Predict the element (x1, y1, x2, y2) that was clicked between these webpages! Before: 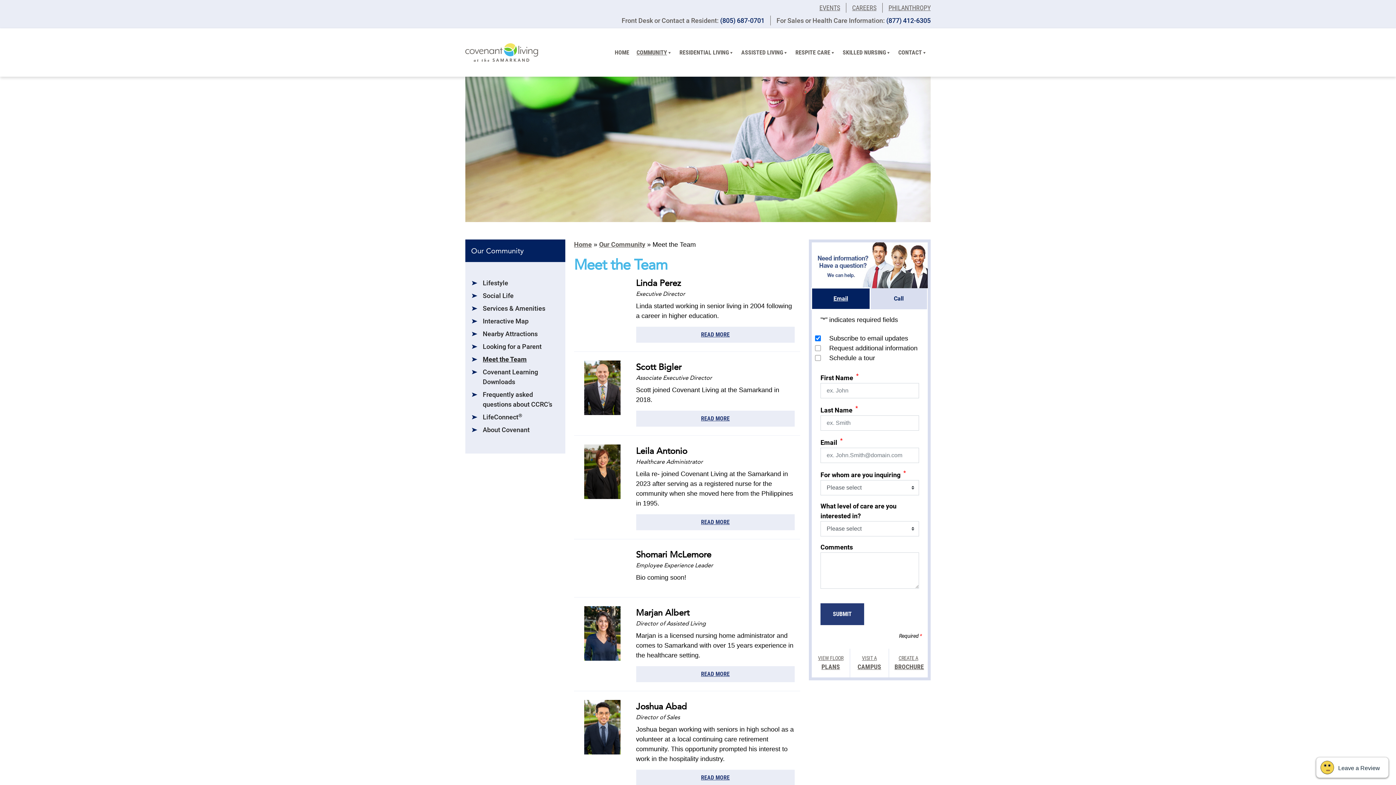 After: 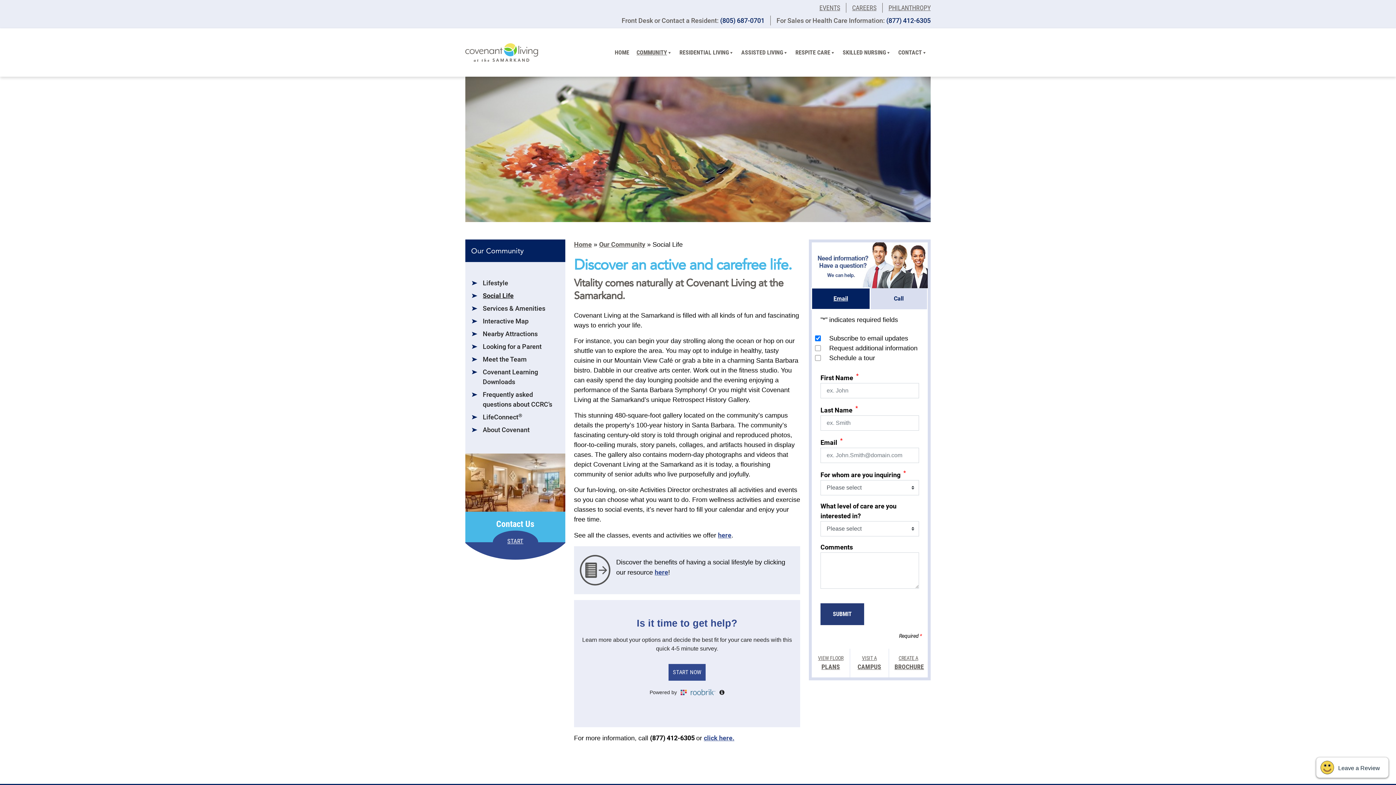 Action: bbox: (482, 292, 513, 299) label: Social Life